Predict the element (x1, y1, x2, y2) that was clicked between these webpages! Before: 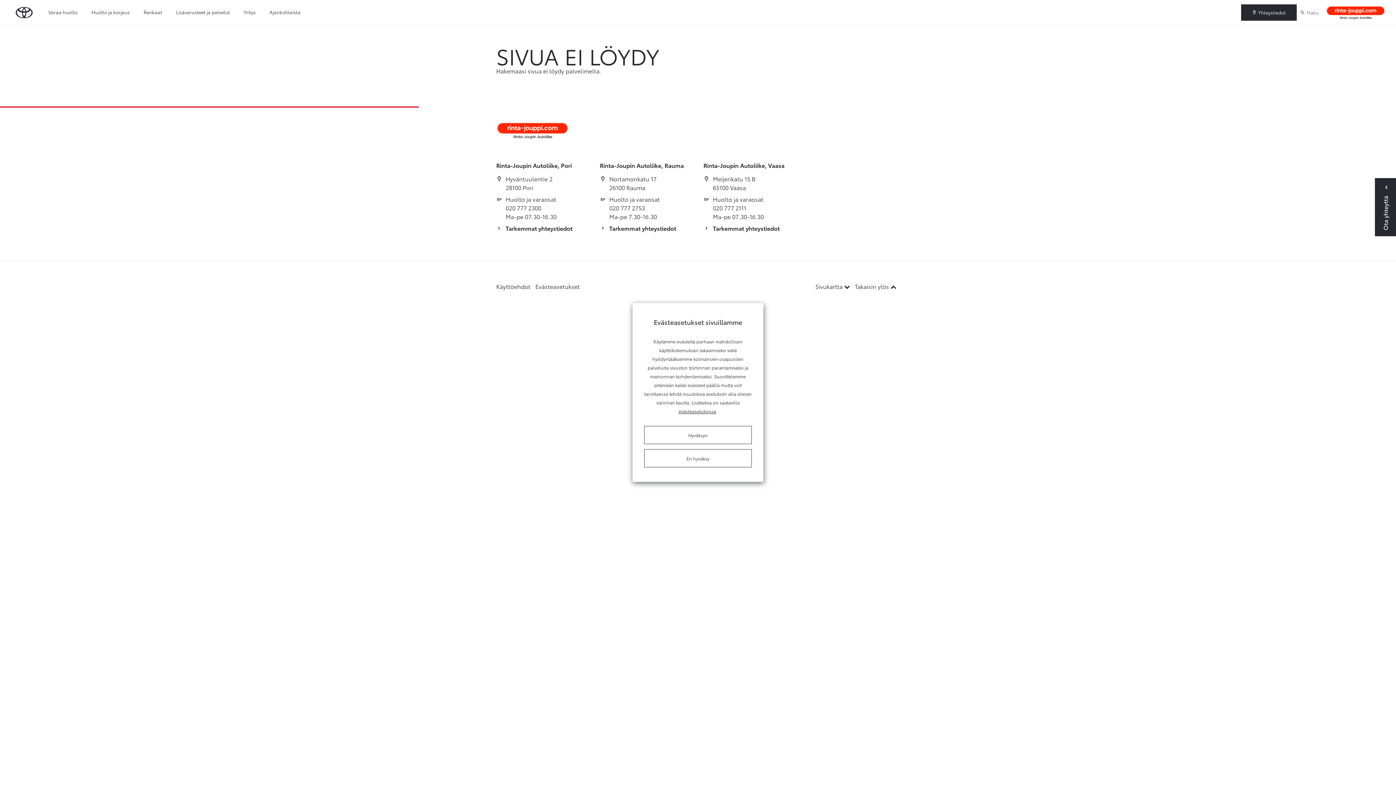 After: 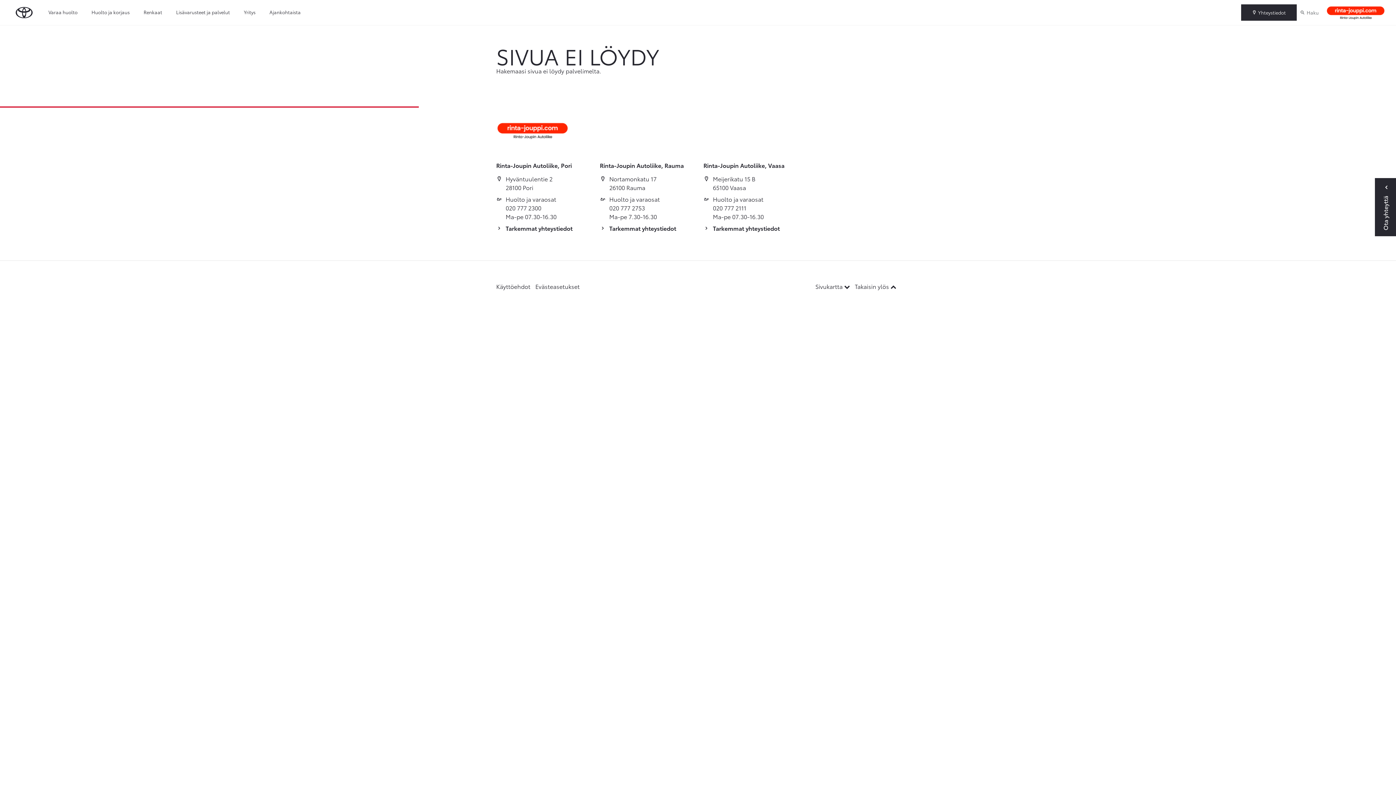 Action: label: En hyväksy bbox: (644, 449, 752, 467)